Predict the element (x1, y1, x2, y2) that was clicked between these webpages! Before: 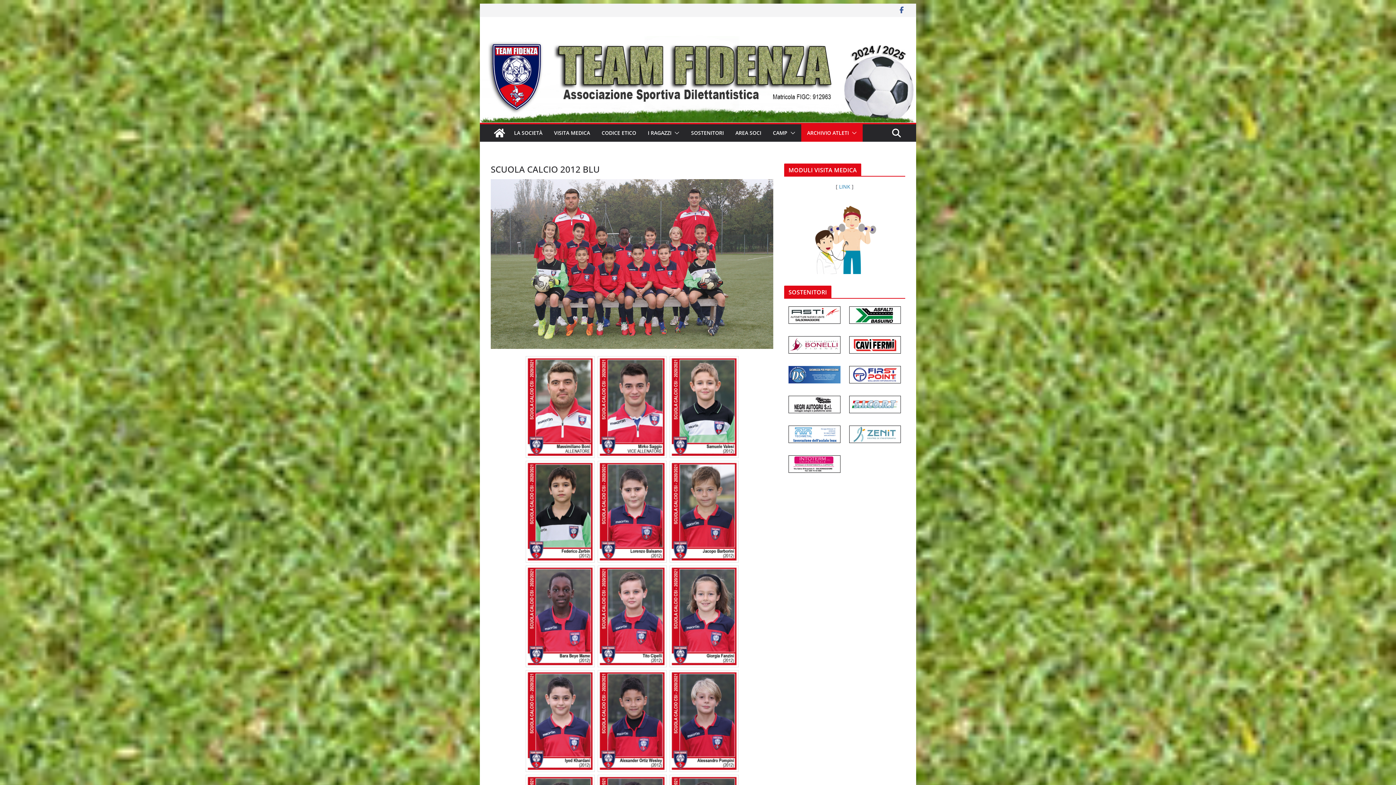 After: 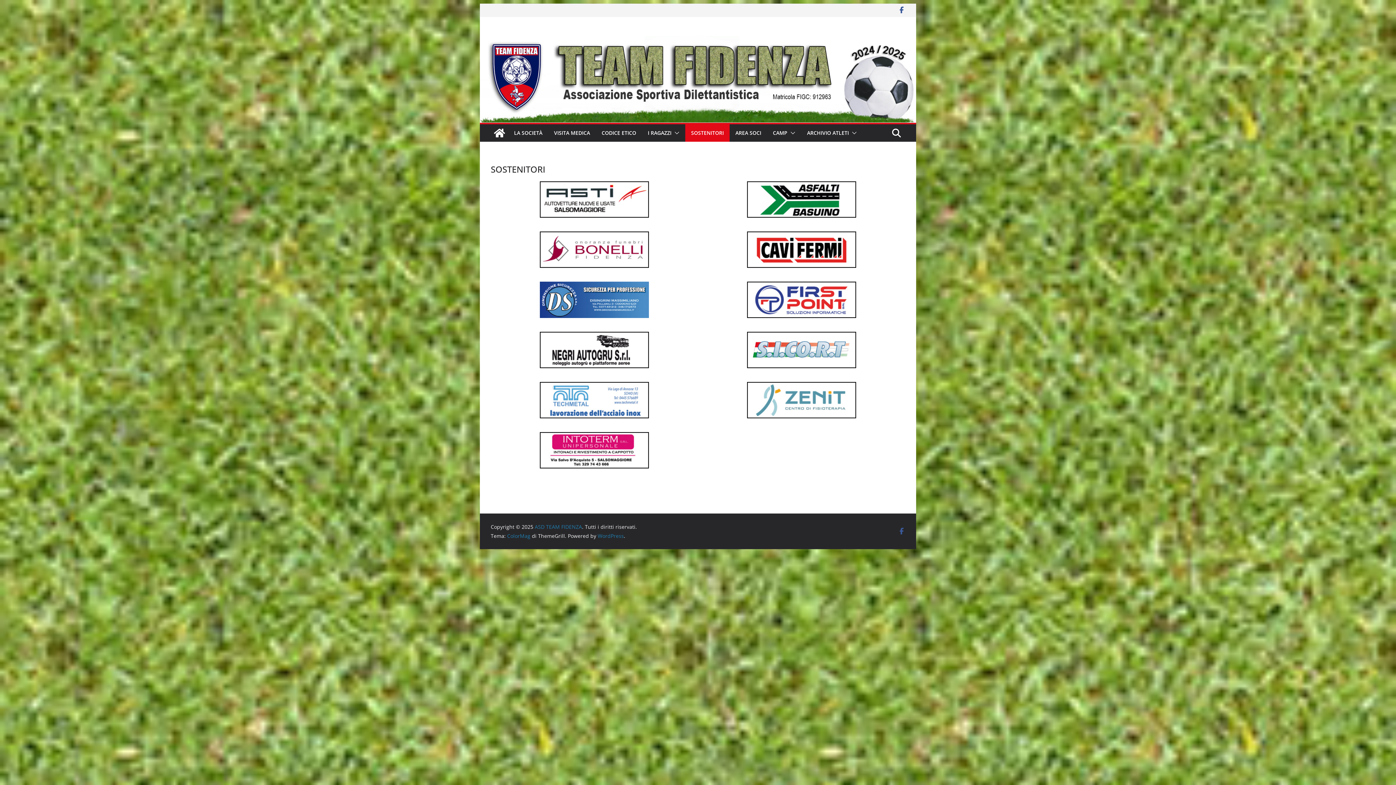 Action: label: SOSTENITORI bbox: (691, 128, 724, 138)